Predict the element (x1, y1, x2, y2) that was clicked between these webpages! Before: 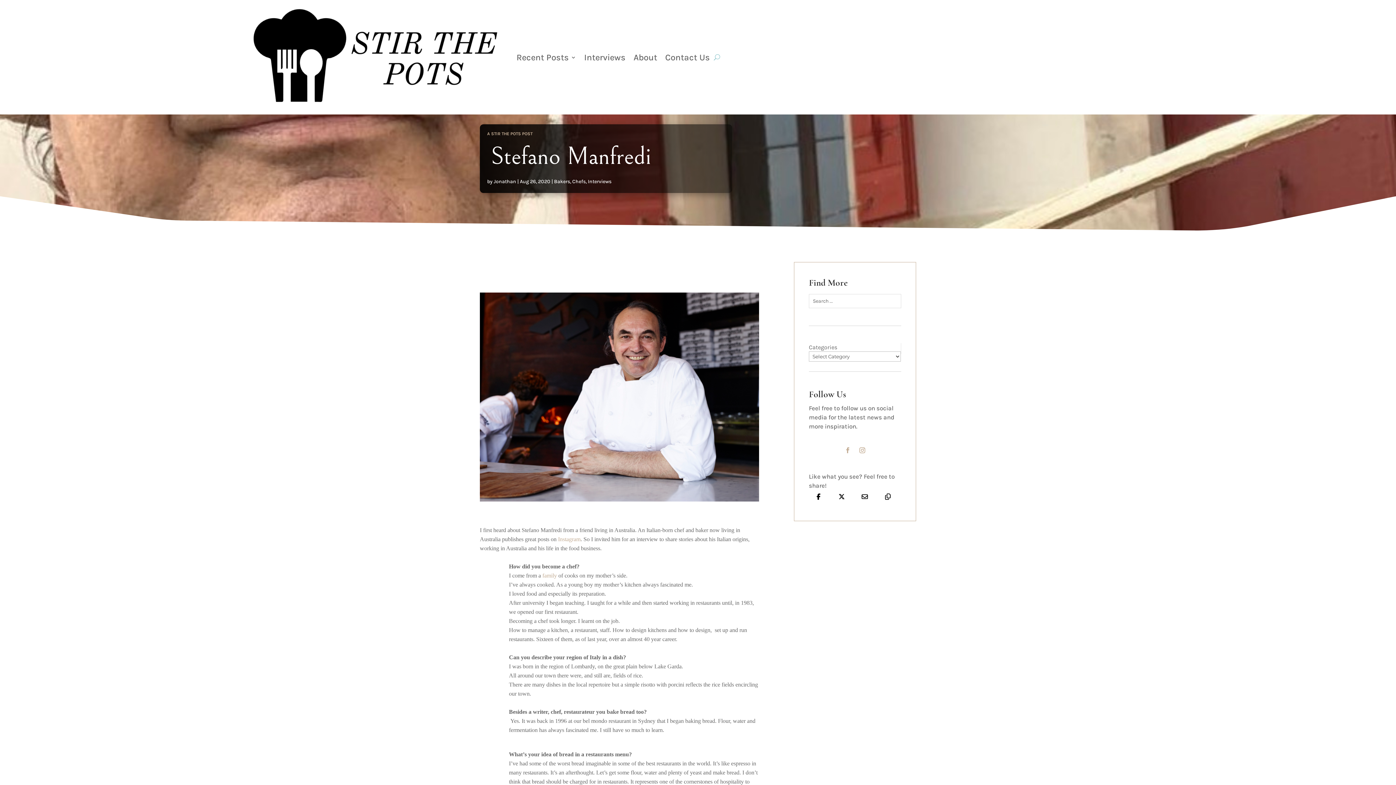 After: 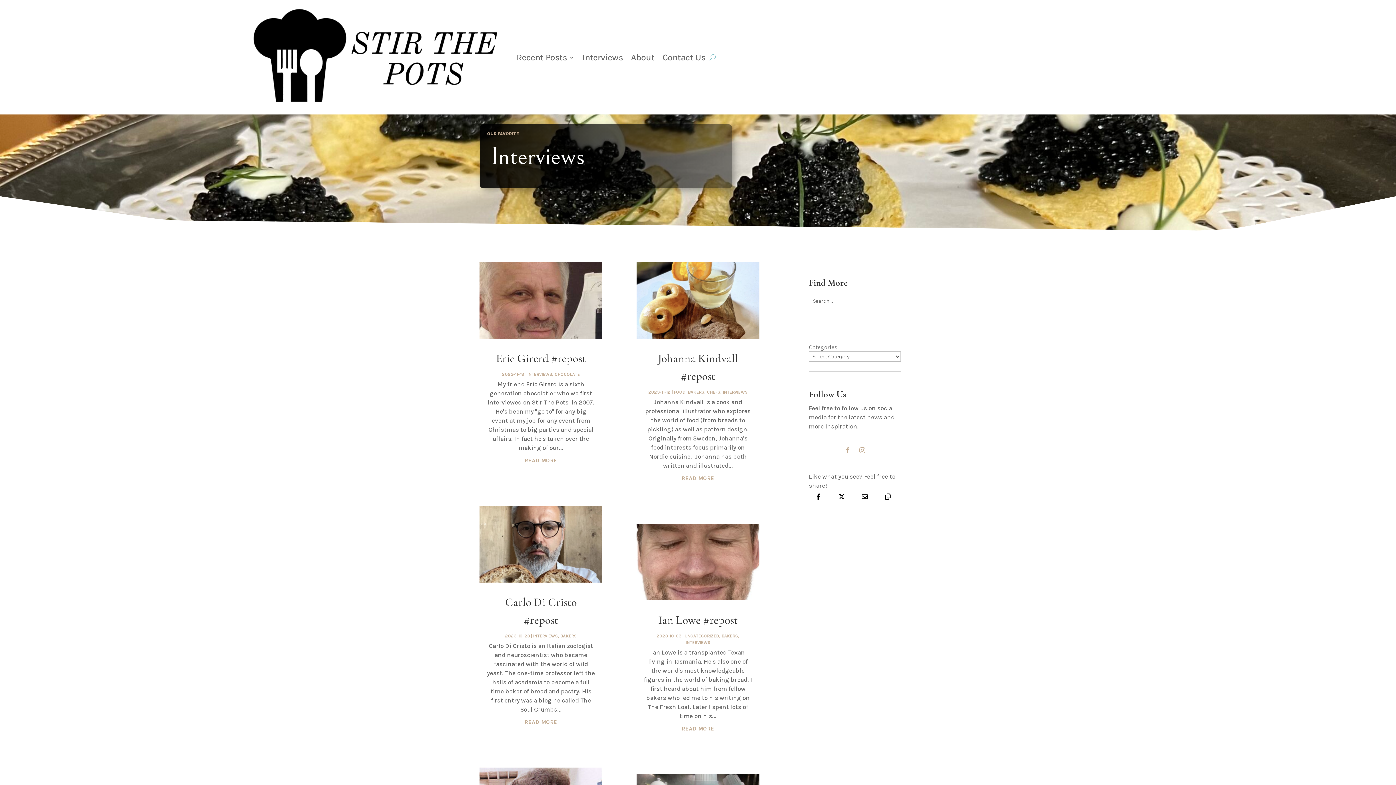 Action: label: Interviews bbox: (588, 178, 611, 184)